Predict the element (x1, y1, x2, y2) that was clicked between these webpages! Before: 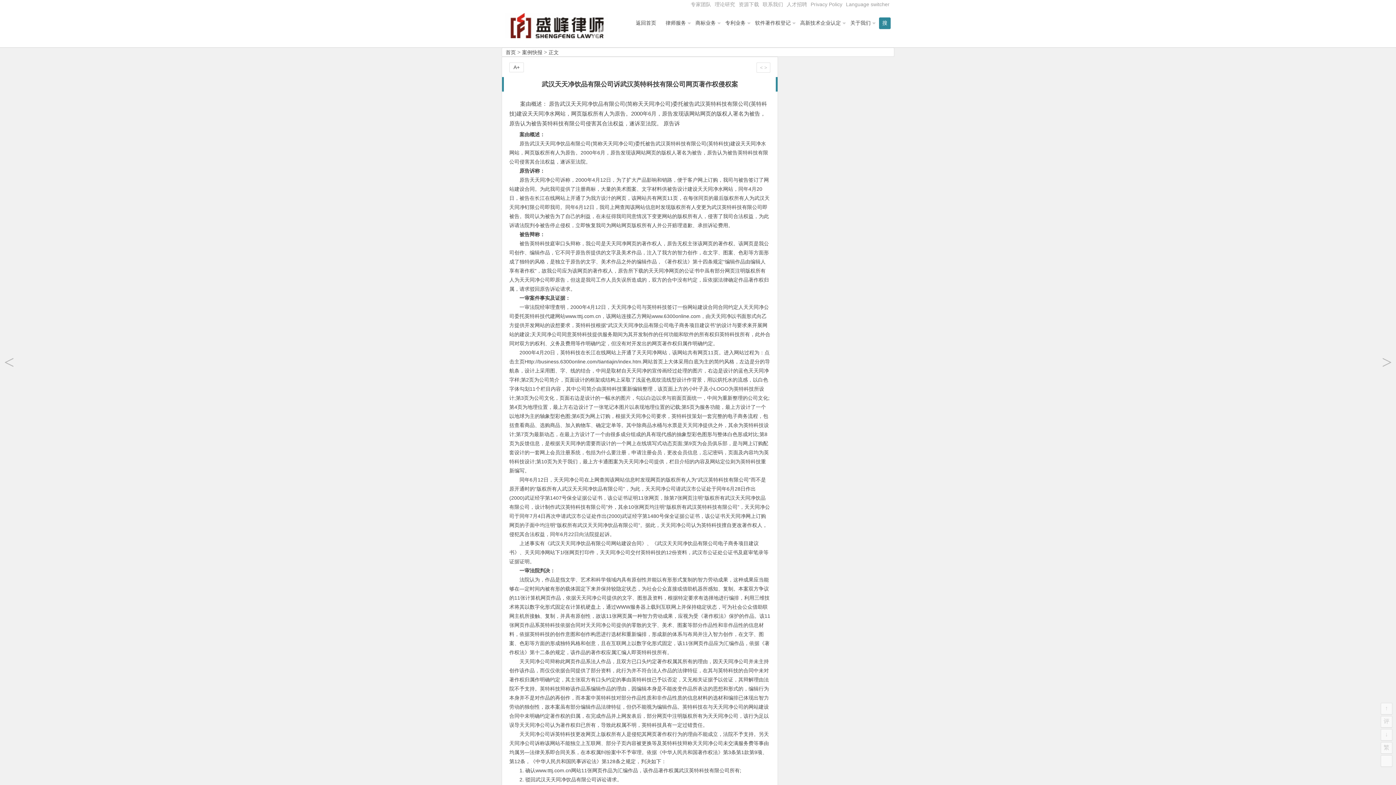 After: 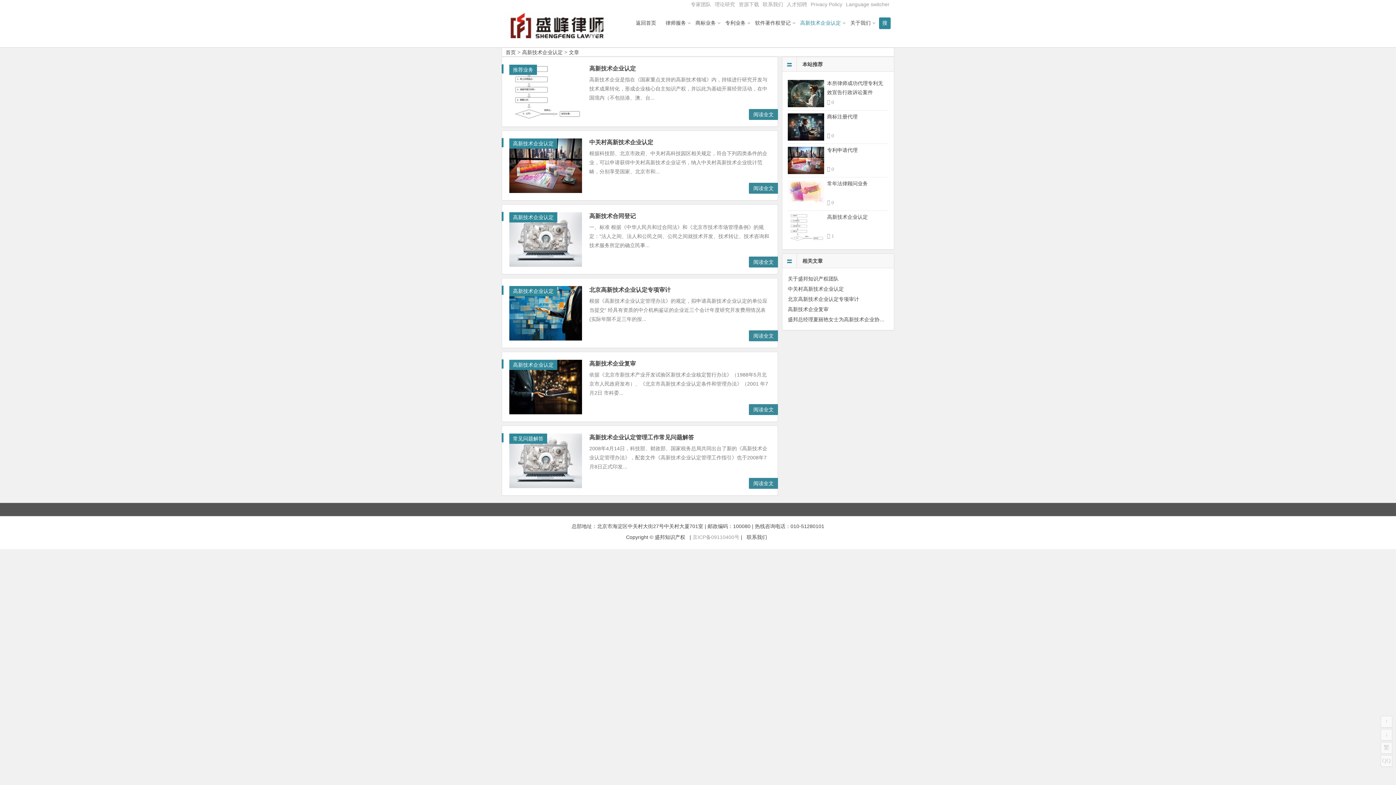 Action: bbox: (795, 14, 845, 31) label: 高新技术企业认定